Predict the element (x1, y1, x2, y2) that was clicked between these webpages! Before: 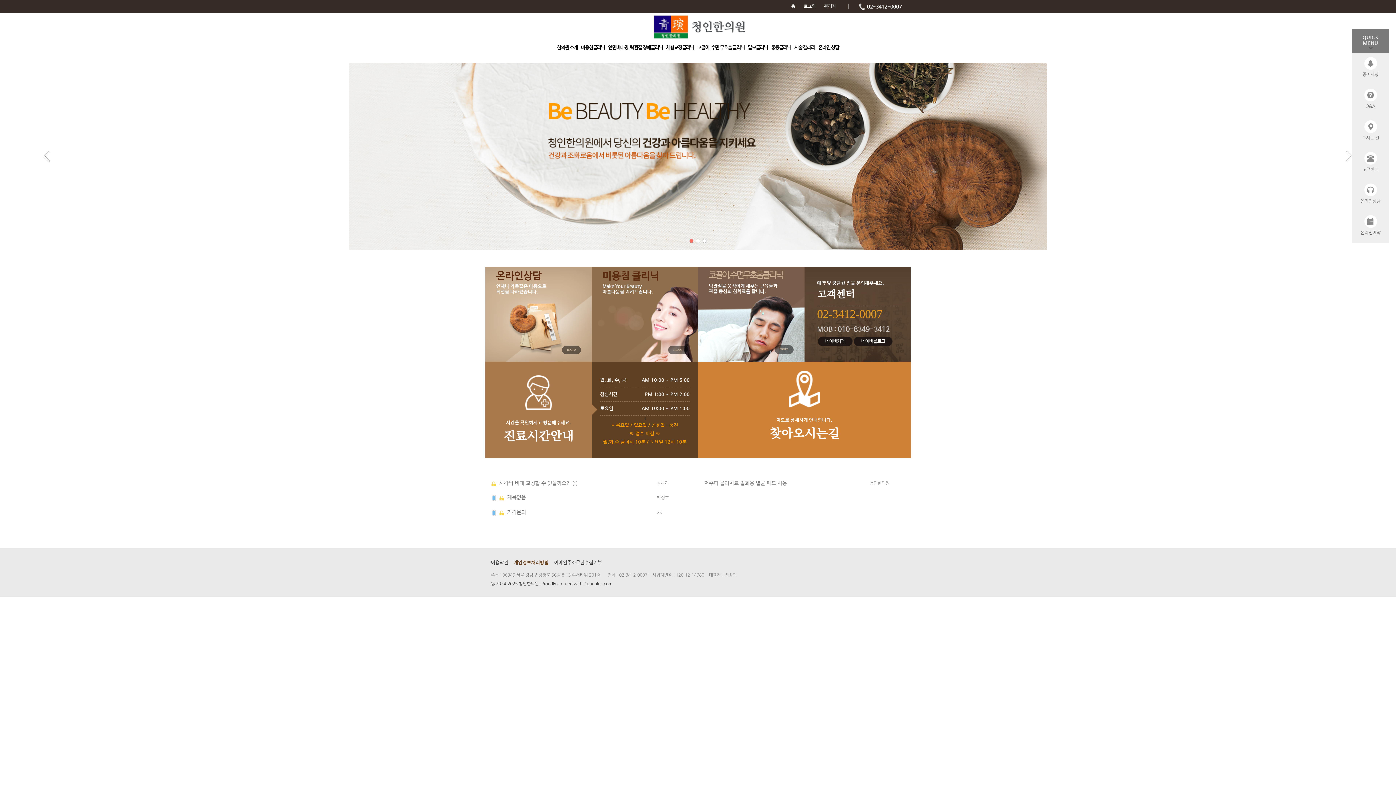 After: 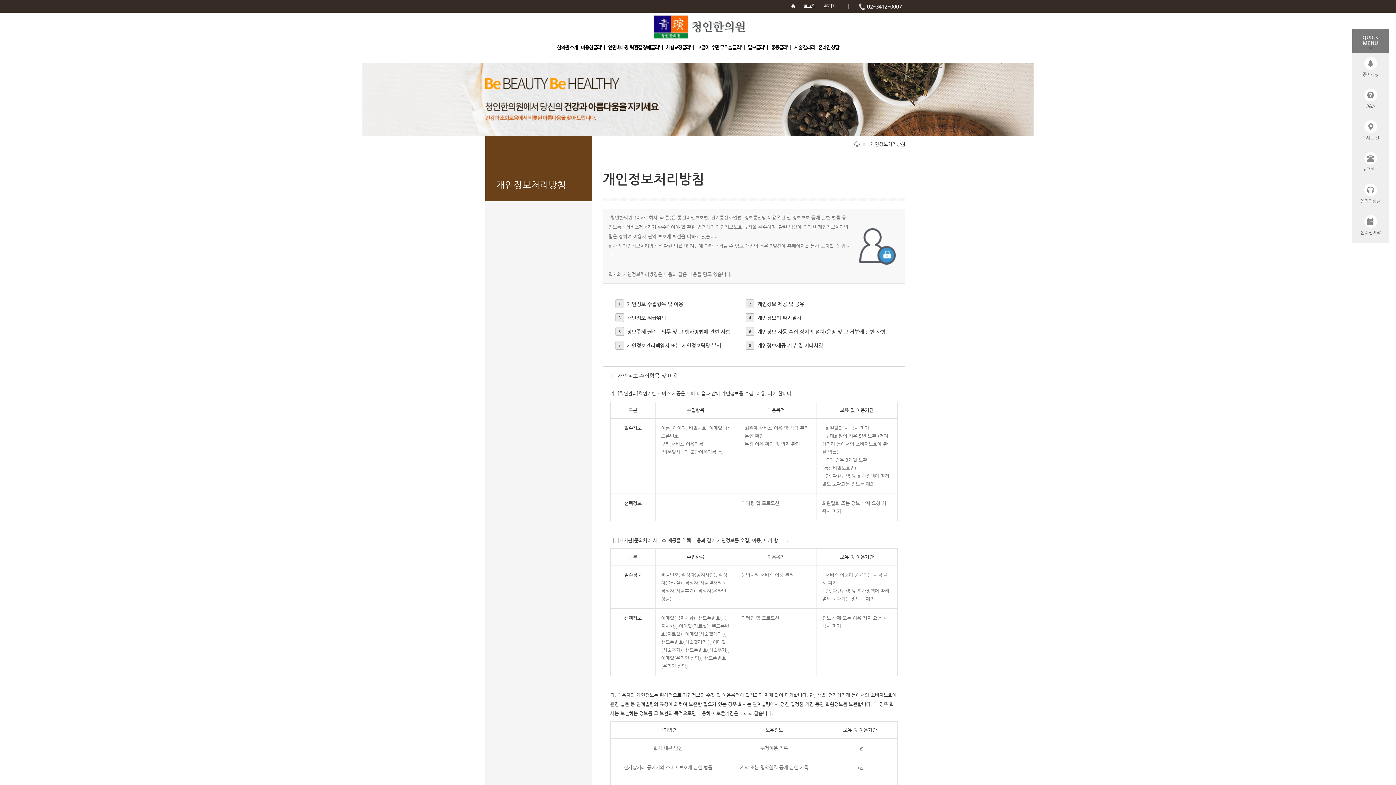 Action: label: 개인정보처리방침 bbox: (513, 560, 548, 565)